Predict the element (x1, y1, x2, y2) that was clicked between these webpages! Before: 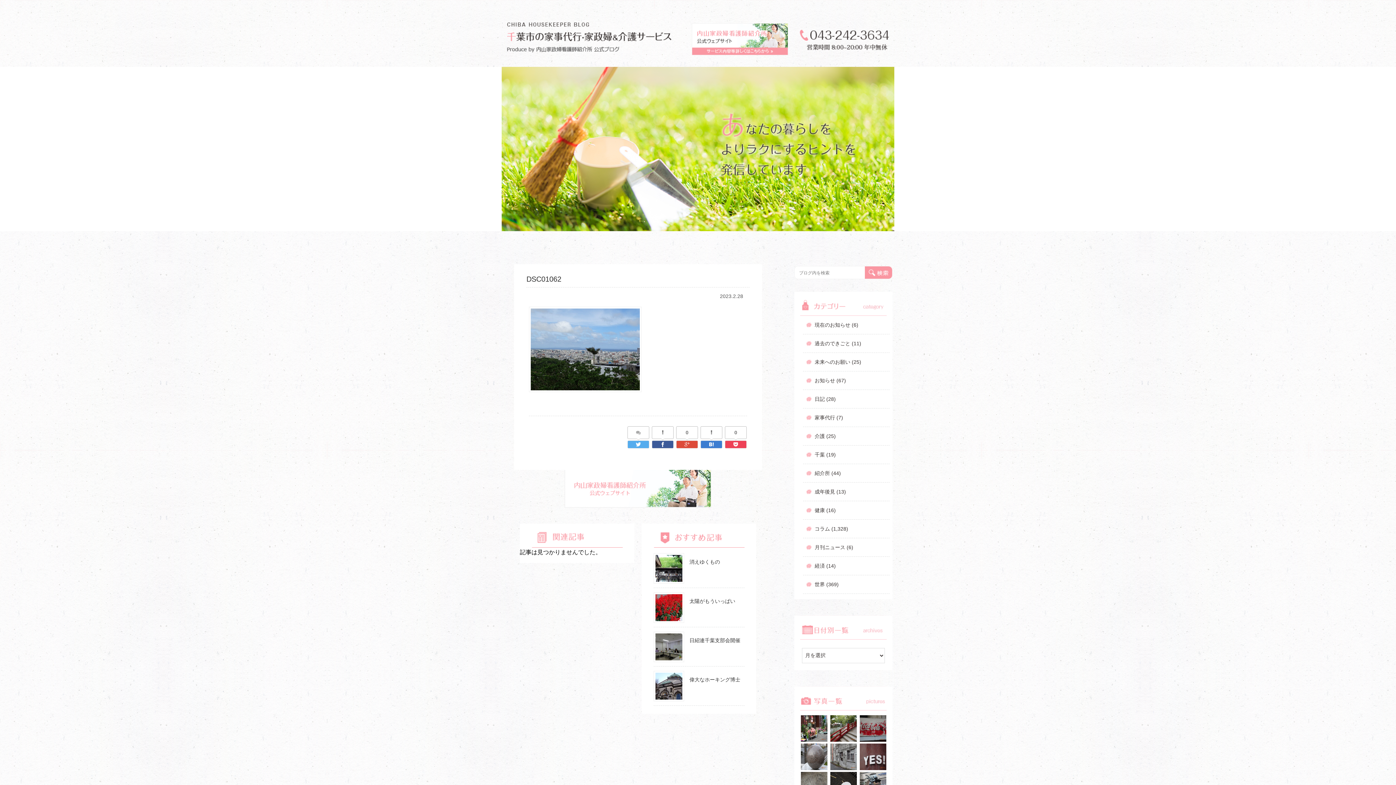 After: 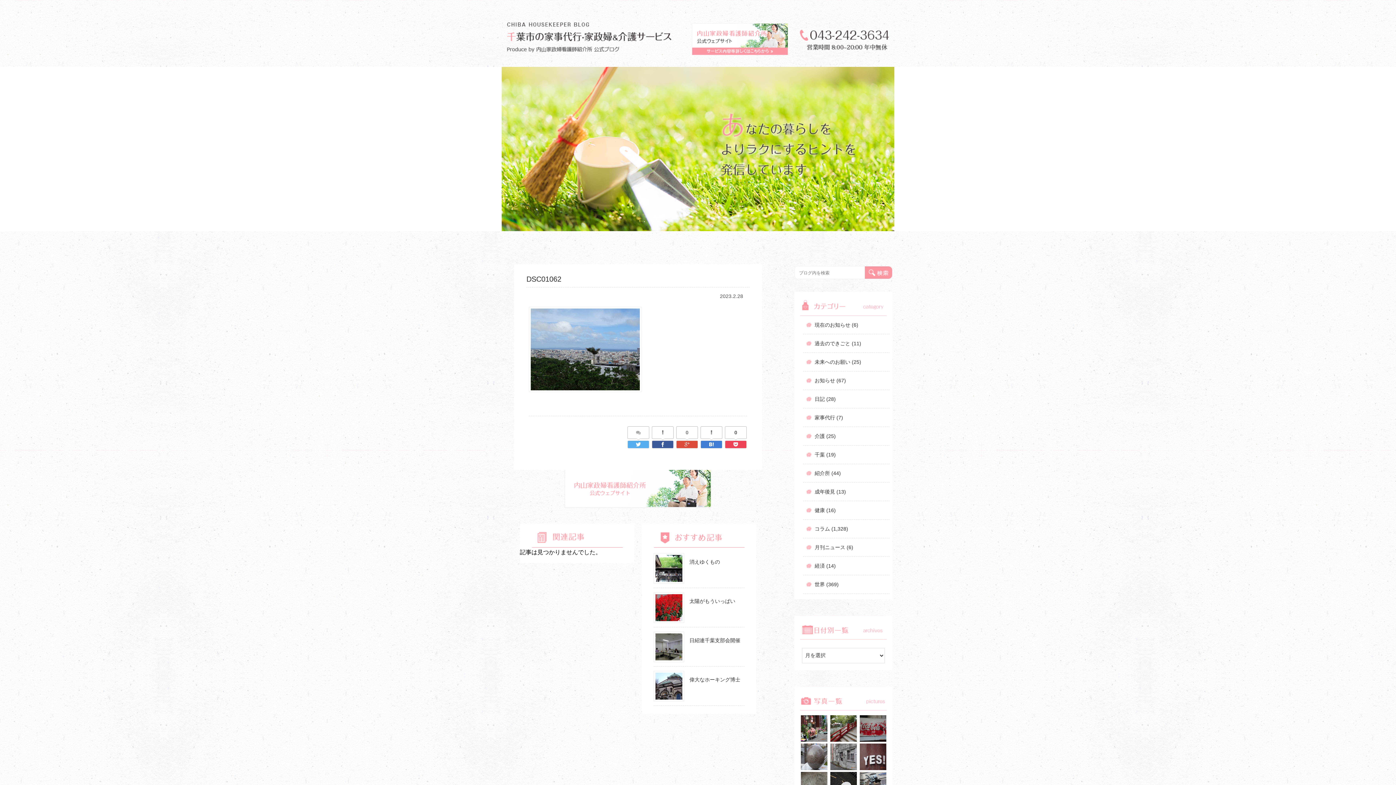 Action: bbox: (725, 426, 746, 438) label: 0